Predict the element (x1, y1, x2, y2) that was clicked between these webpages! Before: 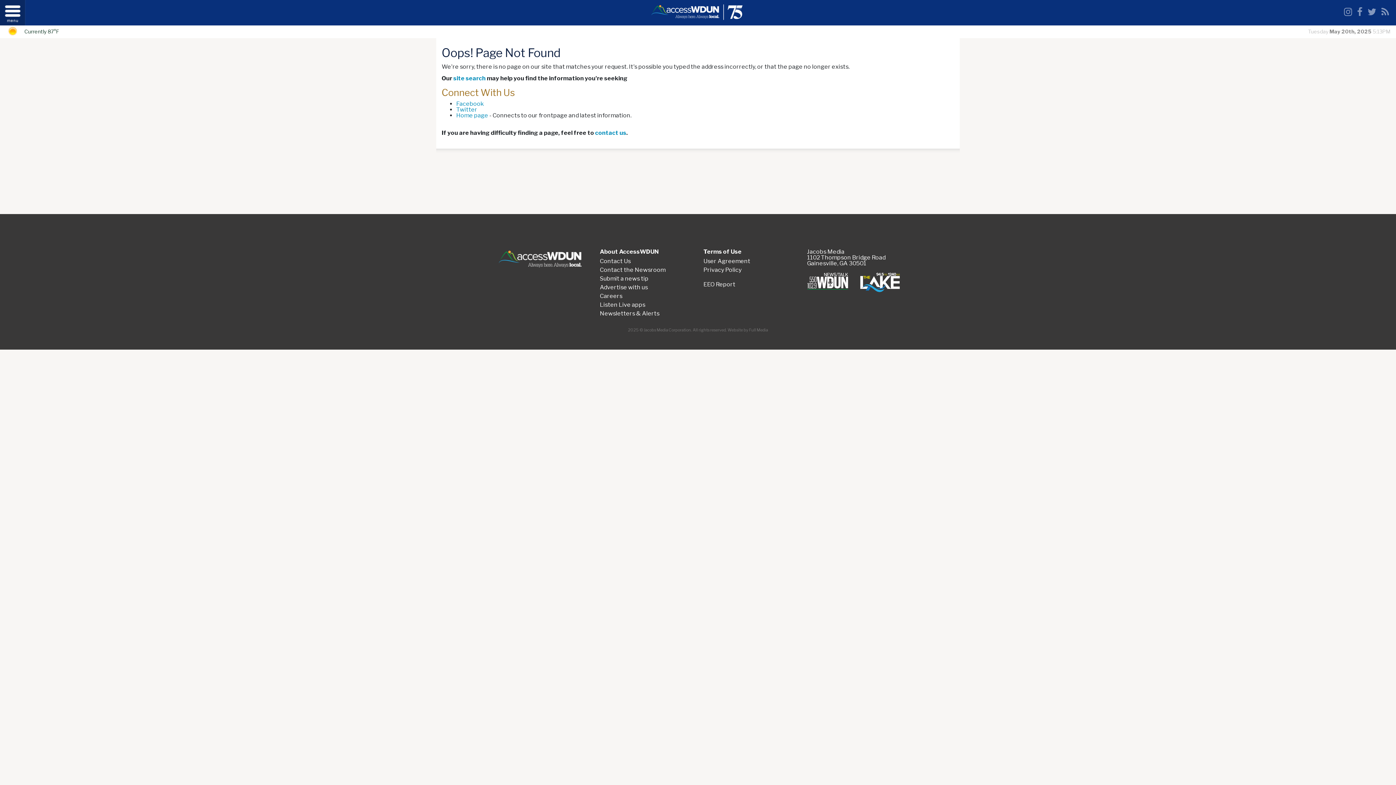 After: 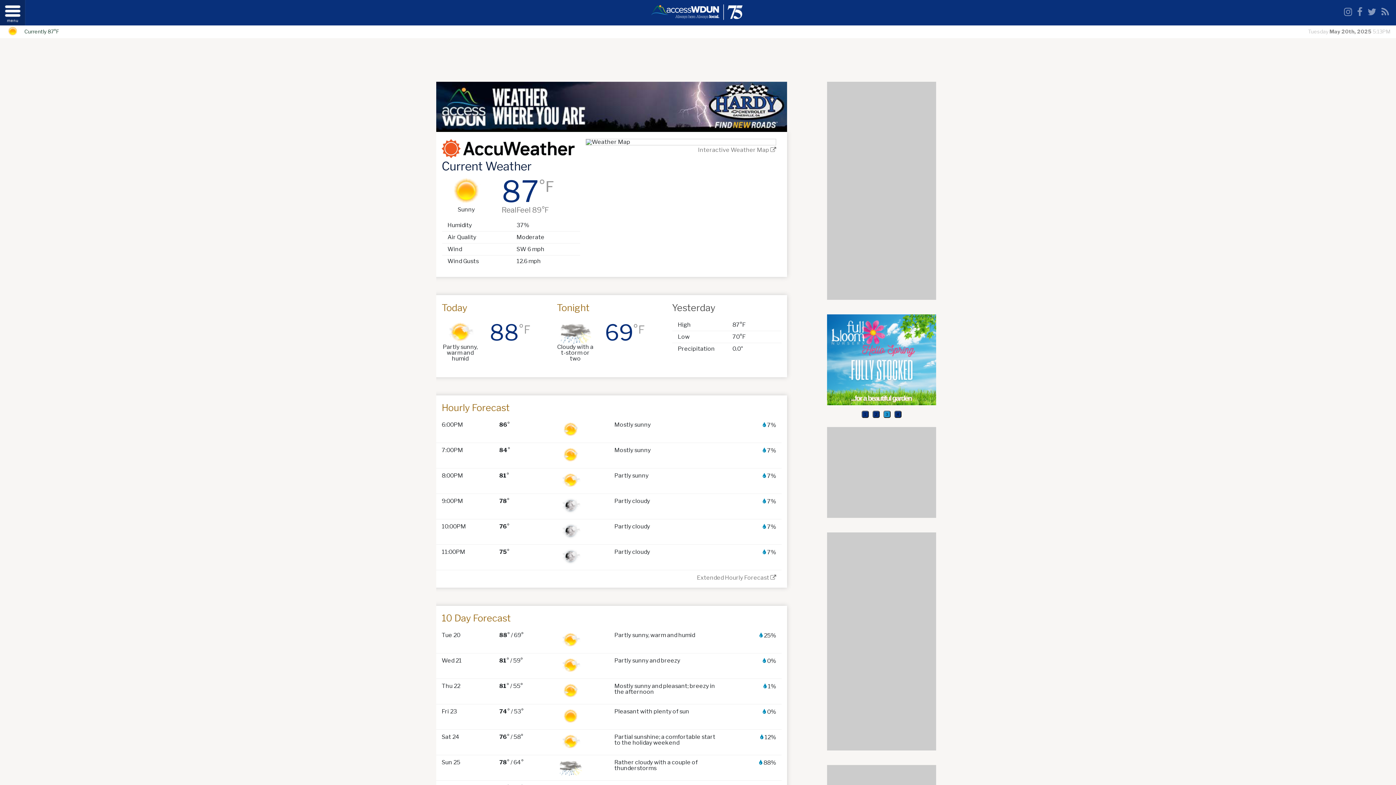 Action: bbox: (5, 27, 20, 34)